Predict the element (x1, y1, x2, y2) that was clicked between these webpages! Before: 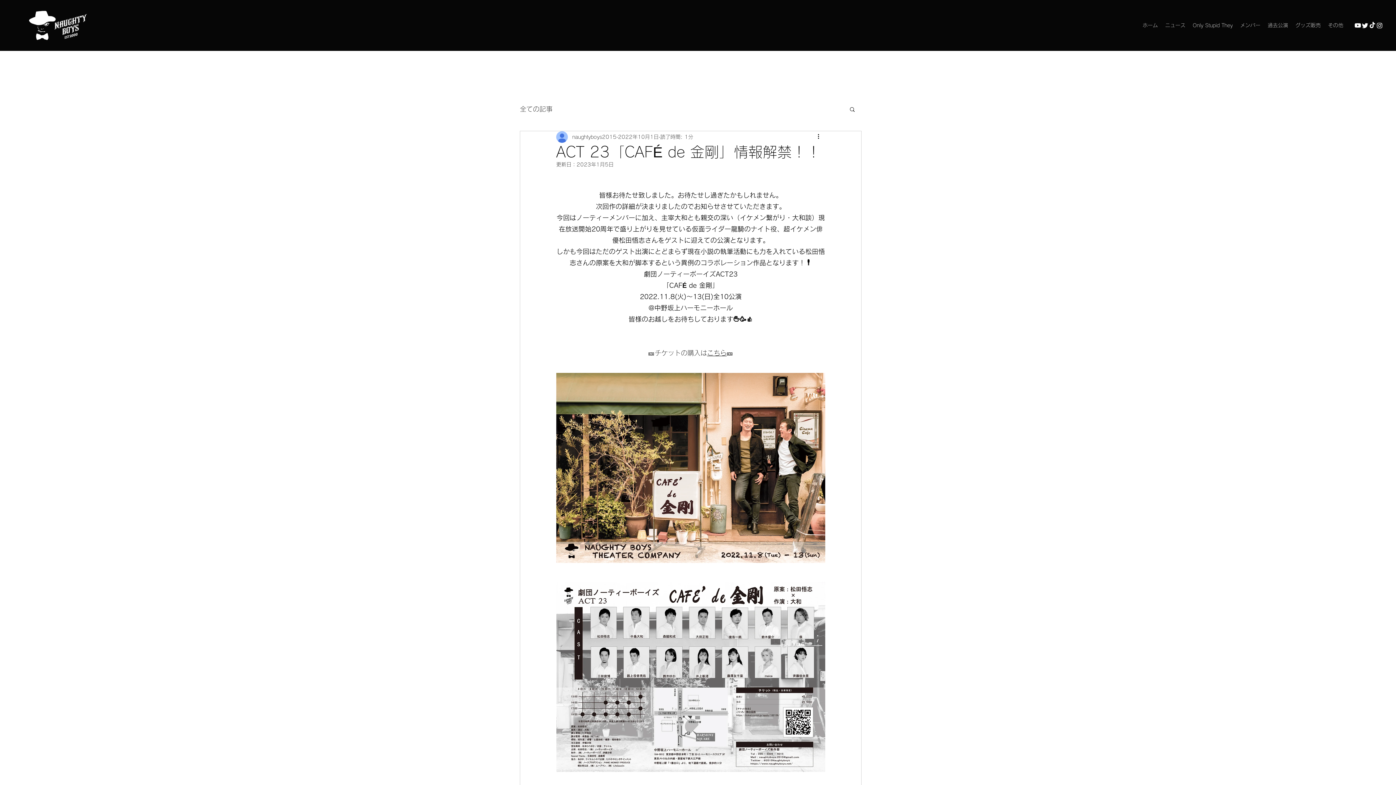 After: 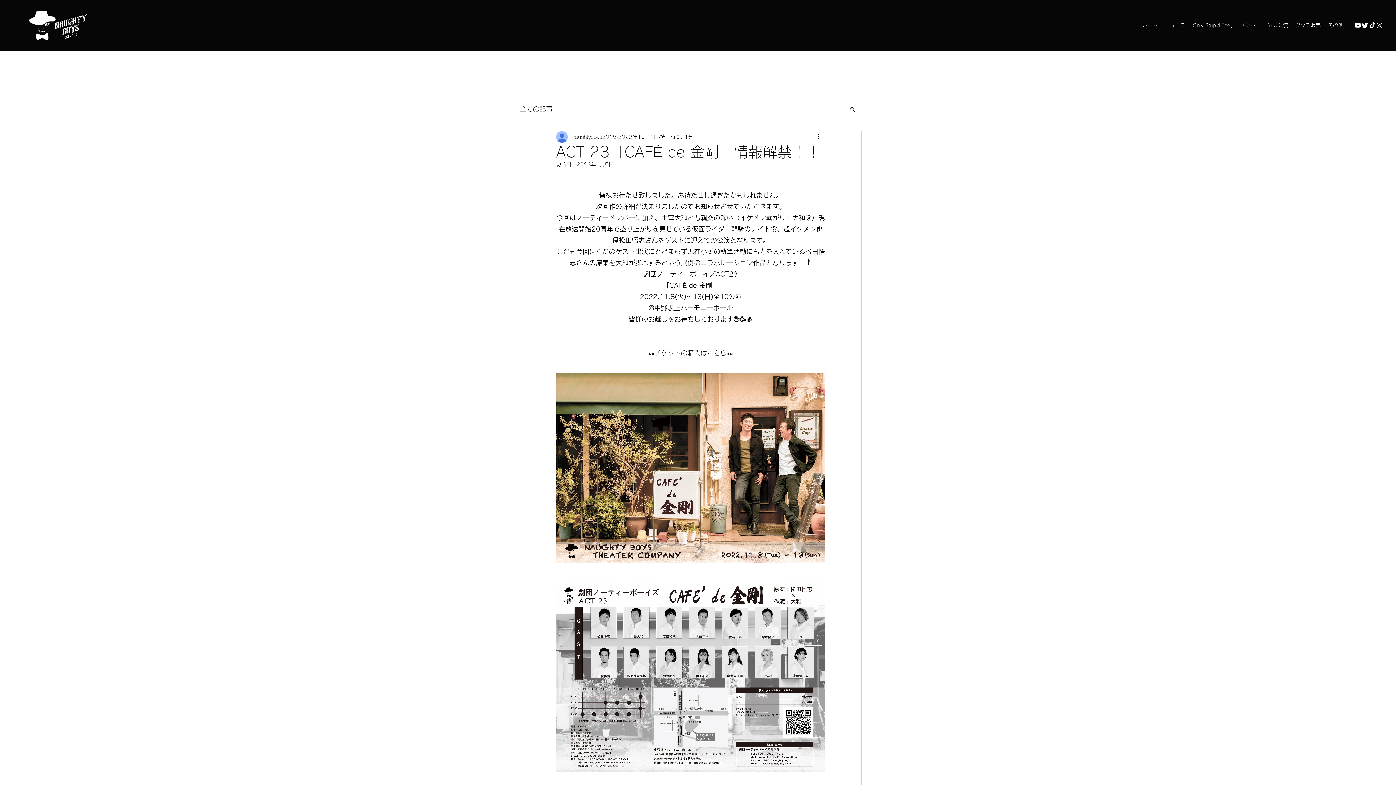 Action: bbox: (1361, 21, 1369, 29) label: さえずり       